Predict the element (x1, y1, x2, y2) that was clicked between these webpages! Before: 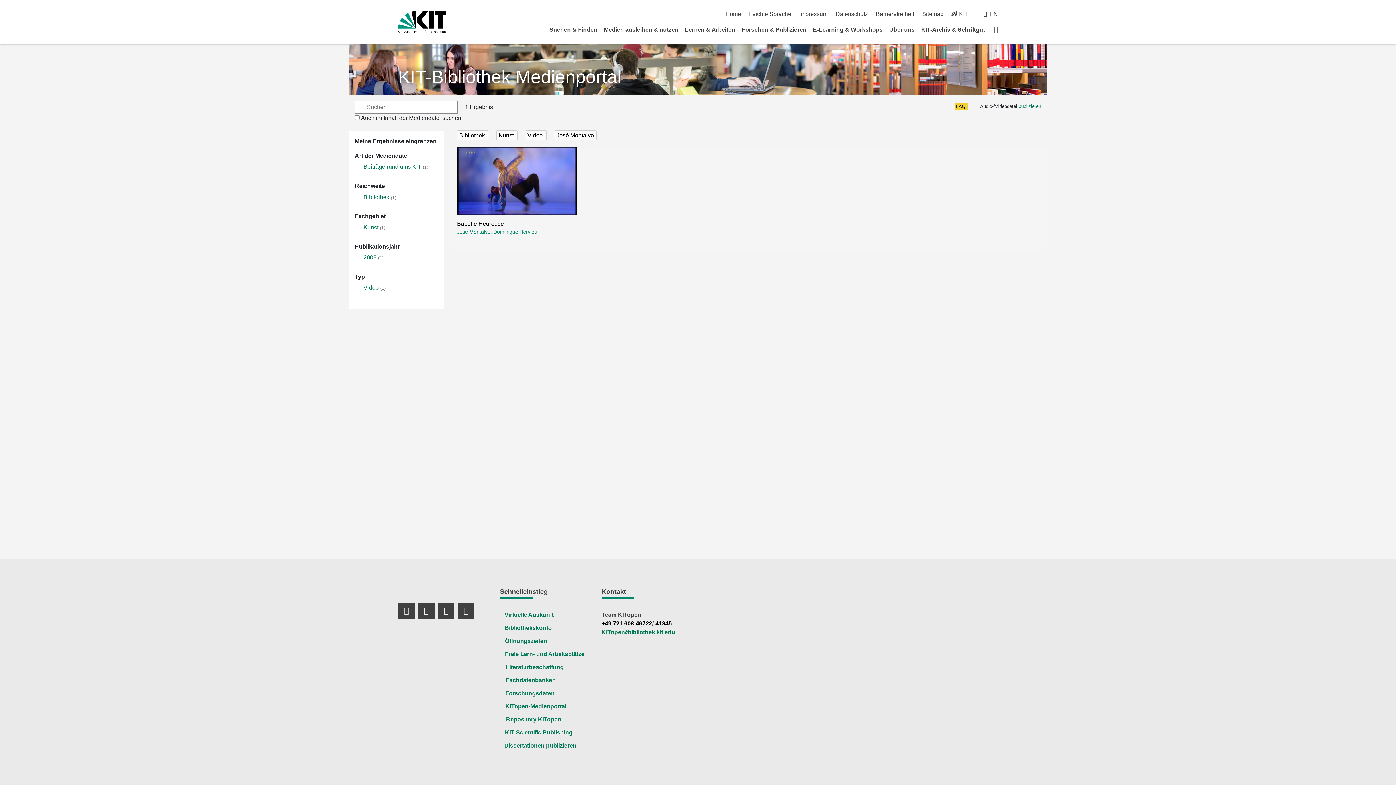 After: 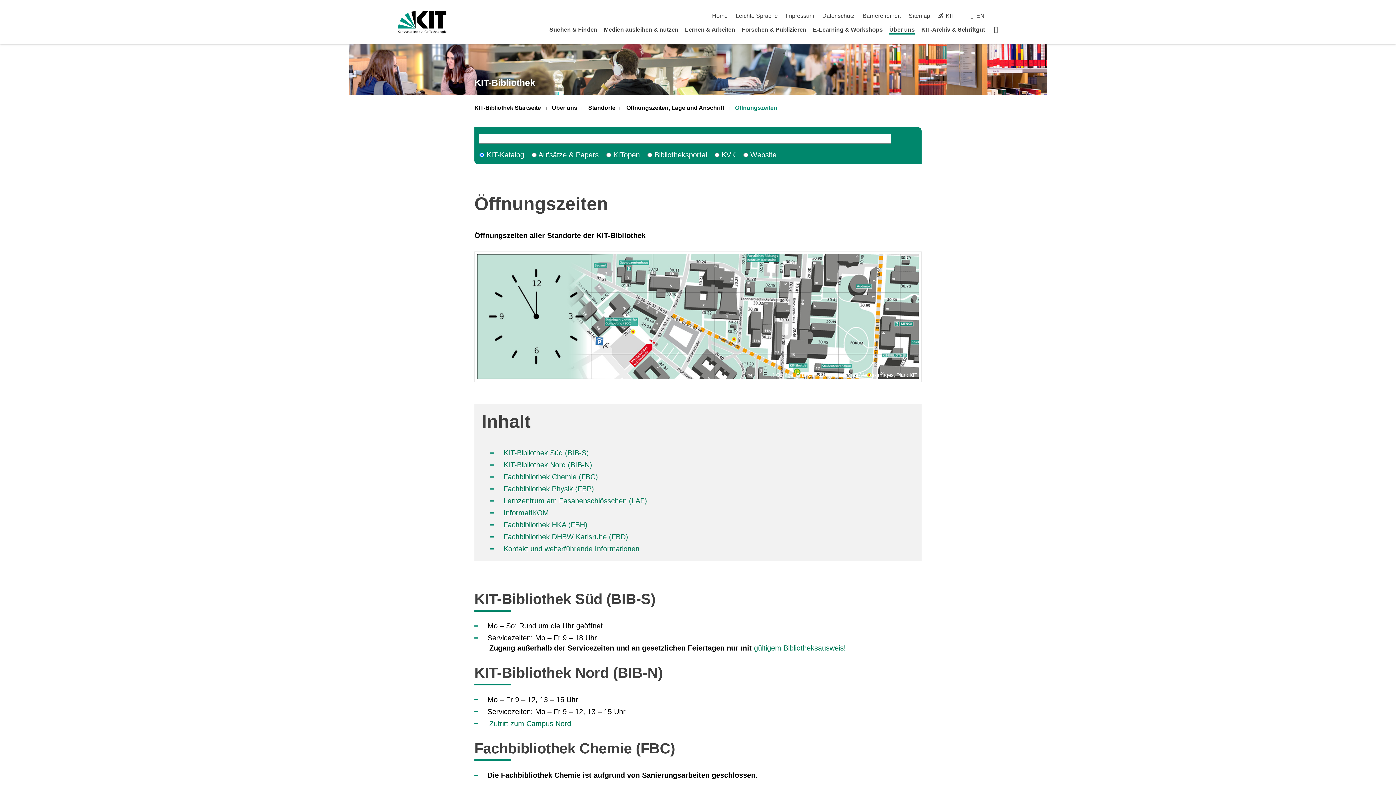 Action: bbox: (505, 638, 547, 644) label: Öffnungszeiten